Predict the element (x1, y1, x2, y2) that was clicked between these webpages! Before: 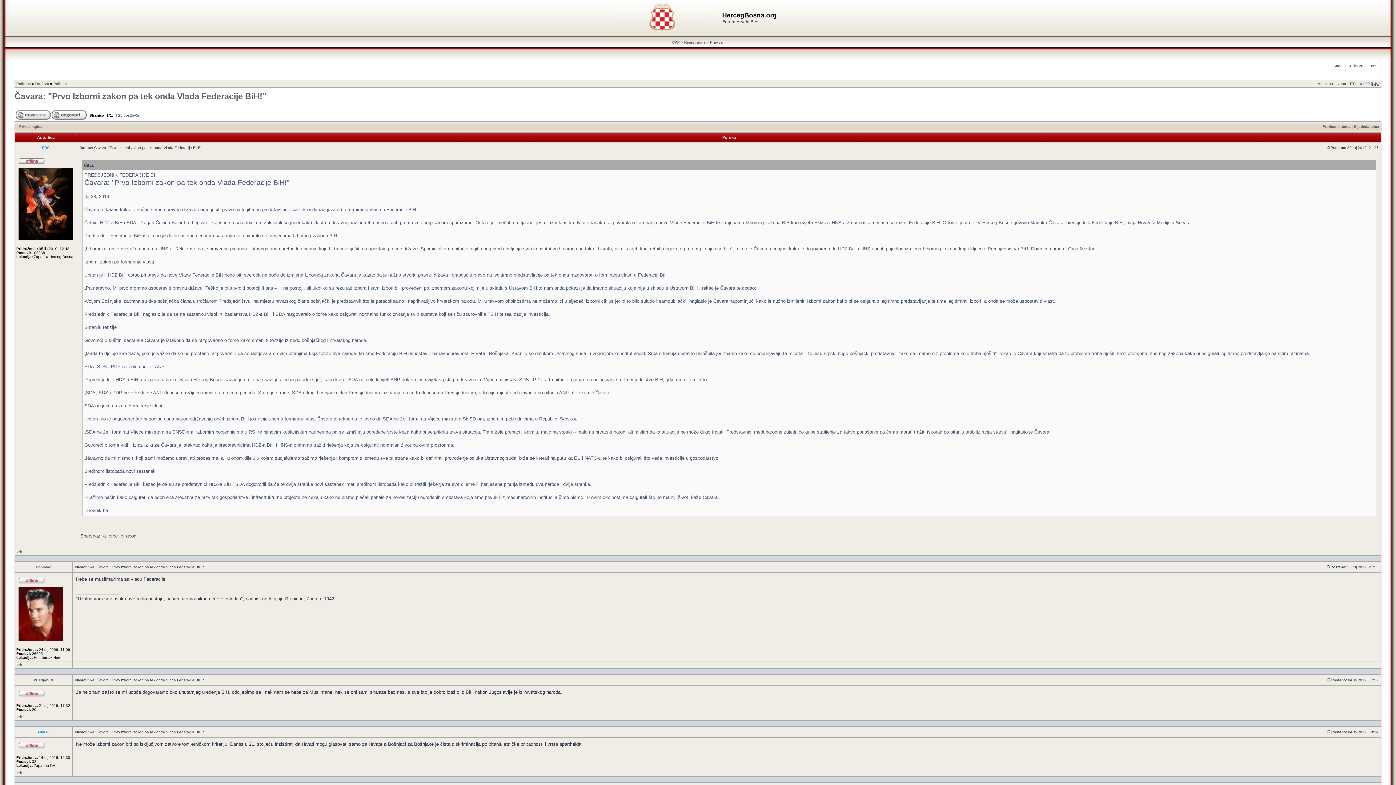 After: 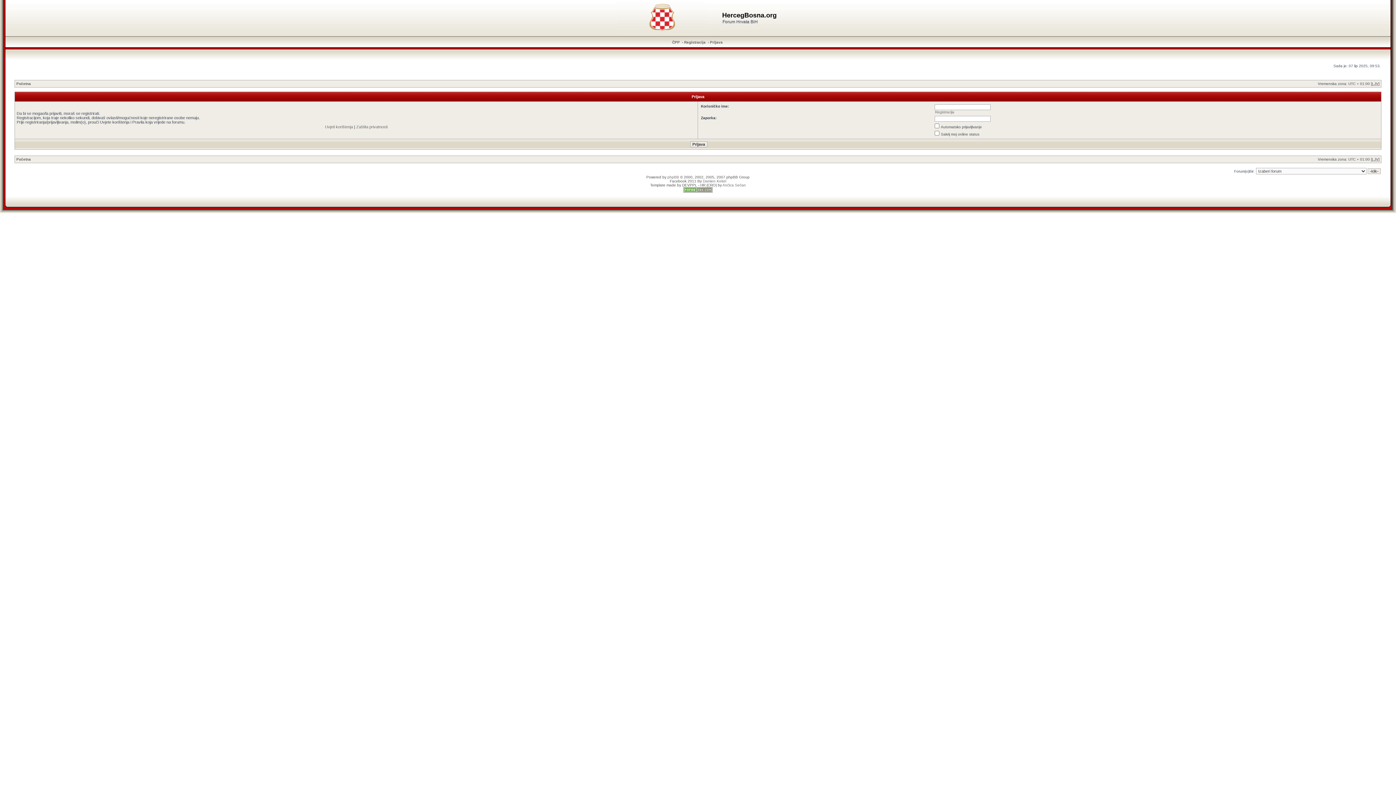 Action: bbox: (710, 40, 722, 44) label: Prijava